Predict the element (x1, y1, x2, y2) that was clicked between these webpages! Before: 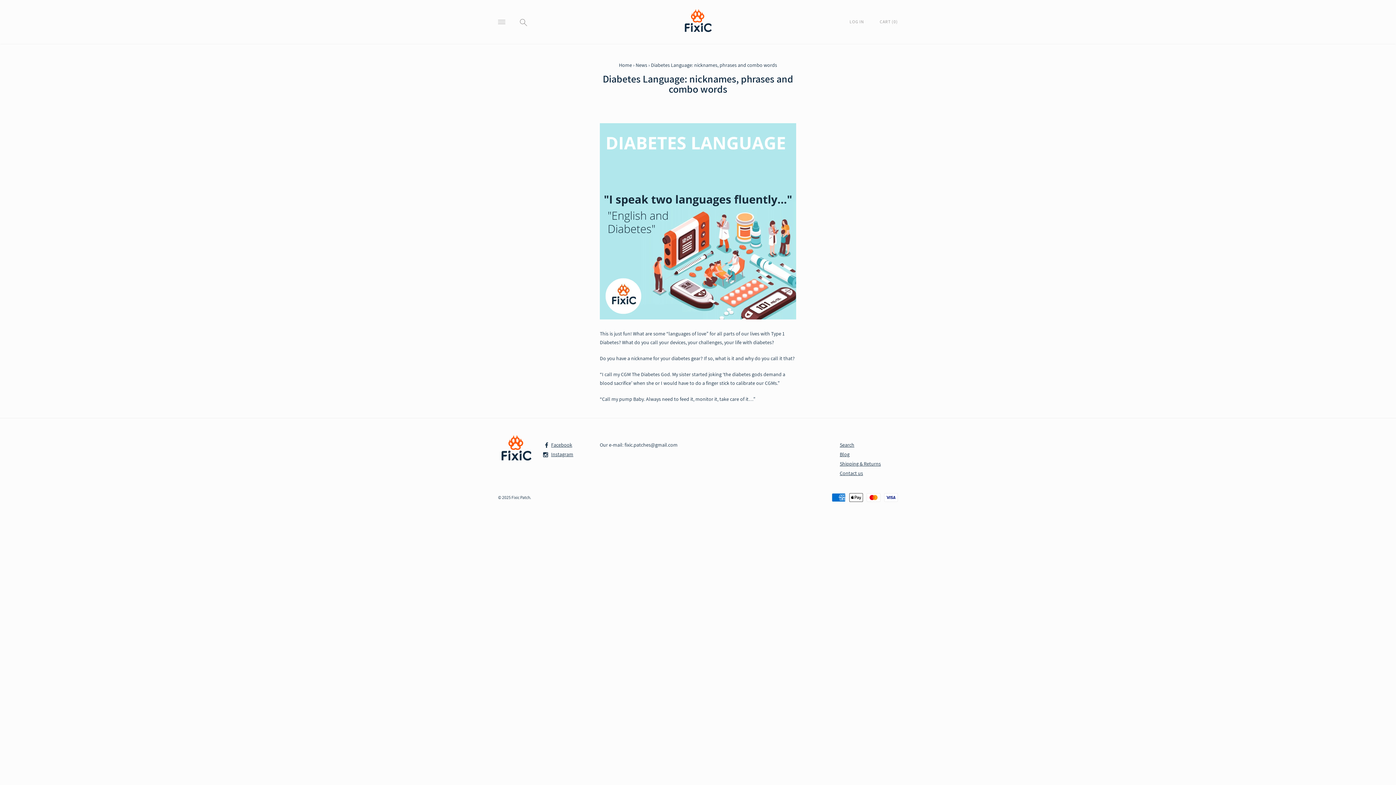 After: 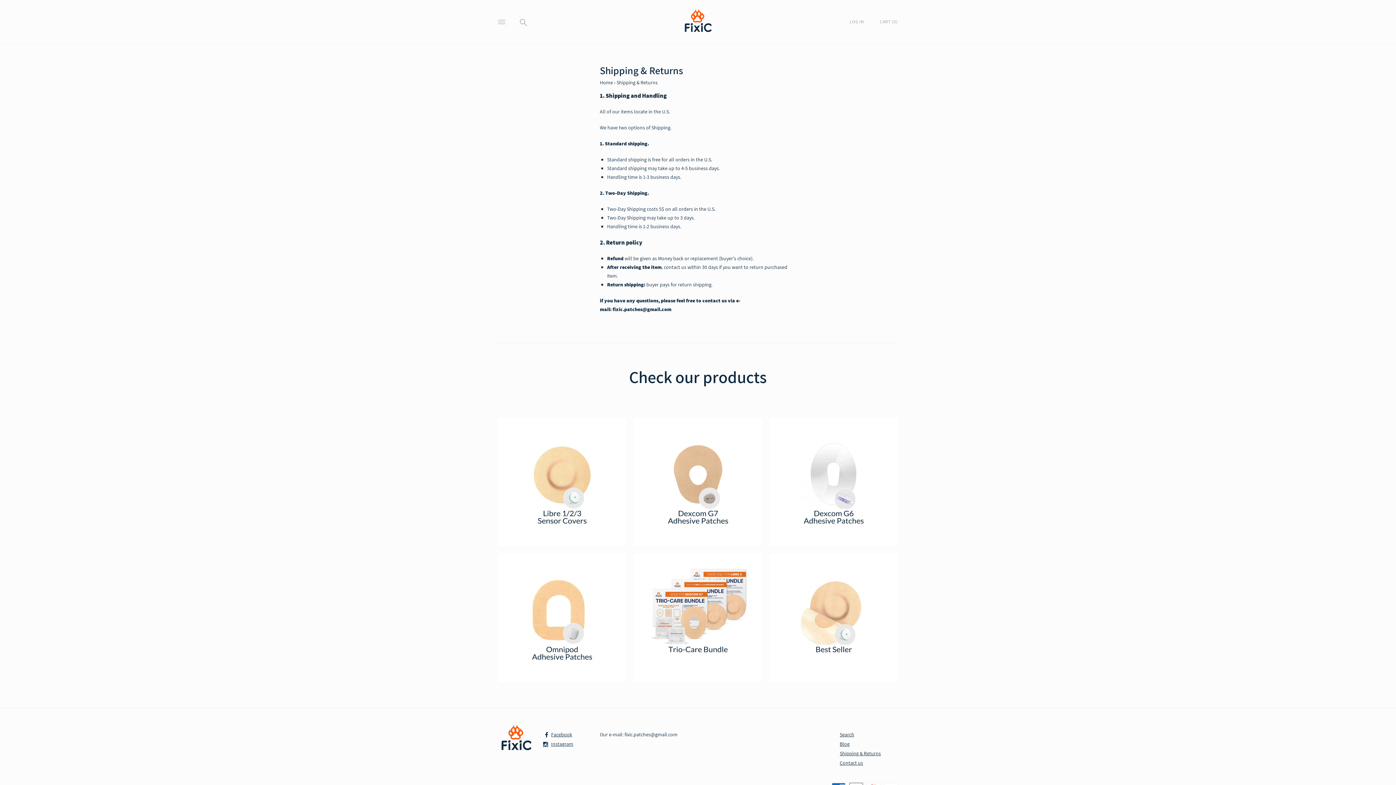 Action: bbox: (840, 459, 881, 468) label: Shipping & Returns